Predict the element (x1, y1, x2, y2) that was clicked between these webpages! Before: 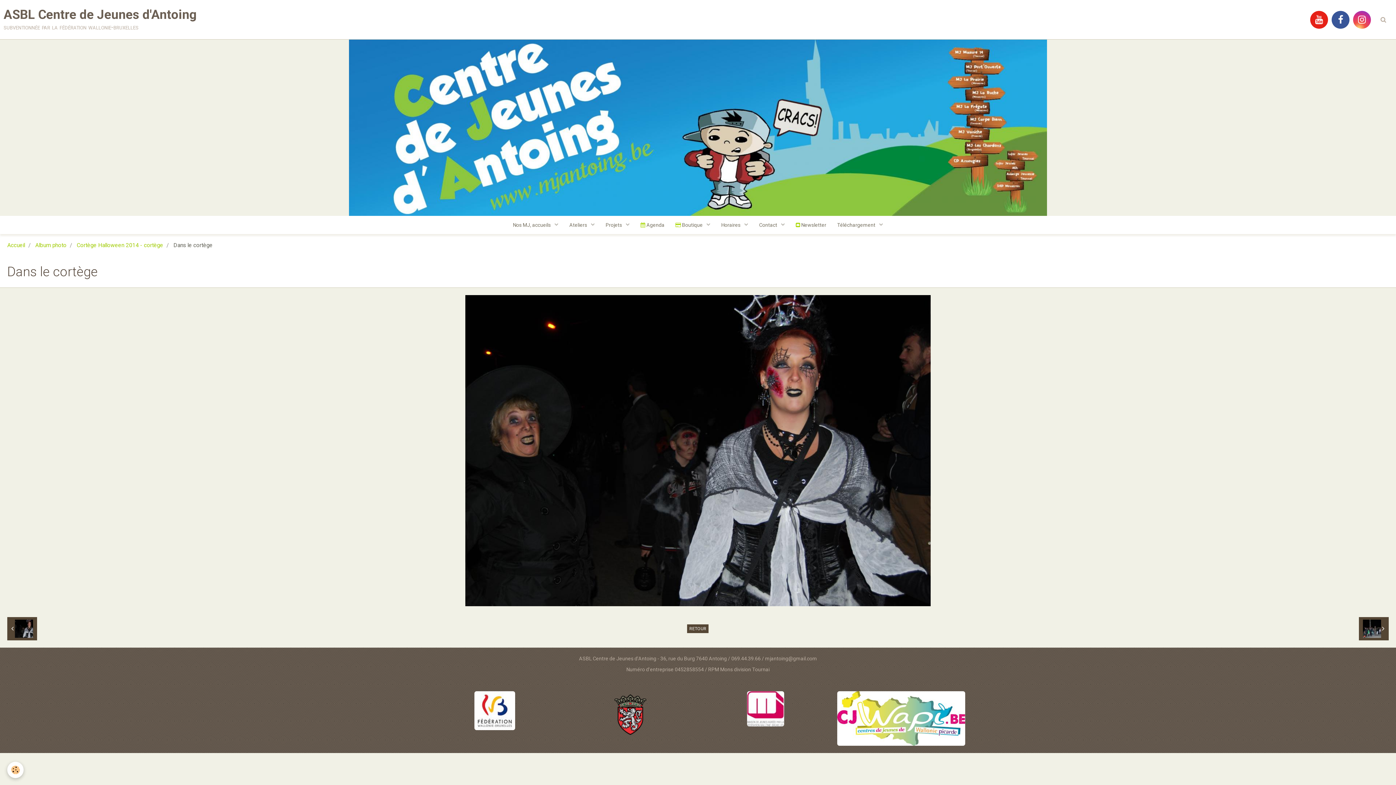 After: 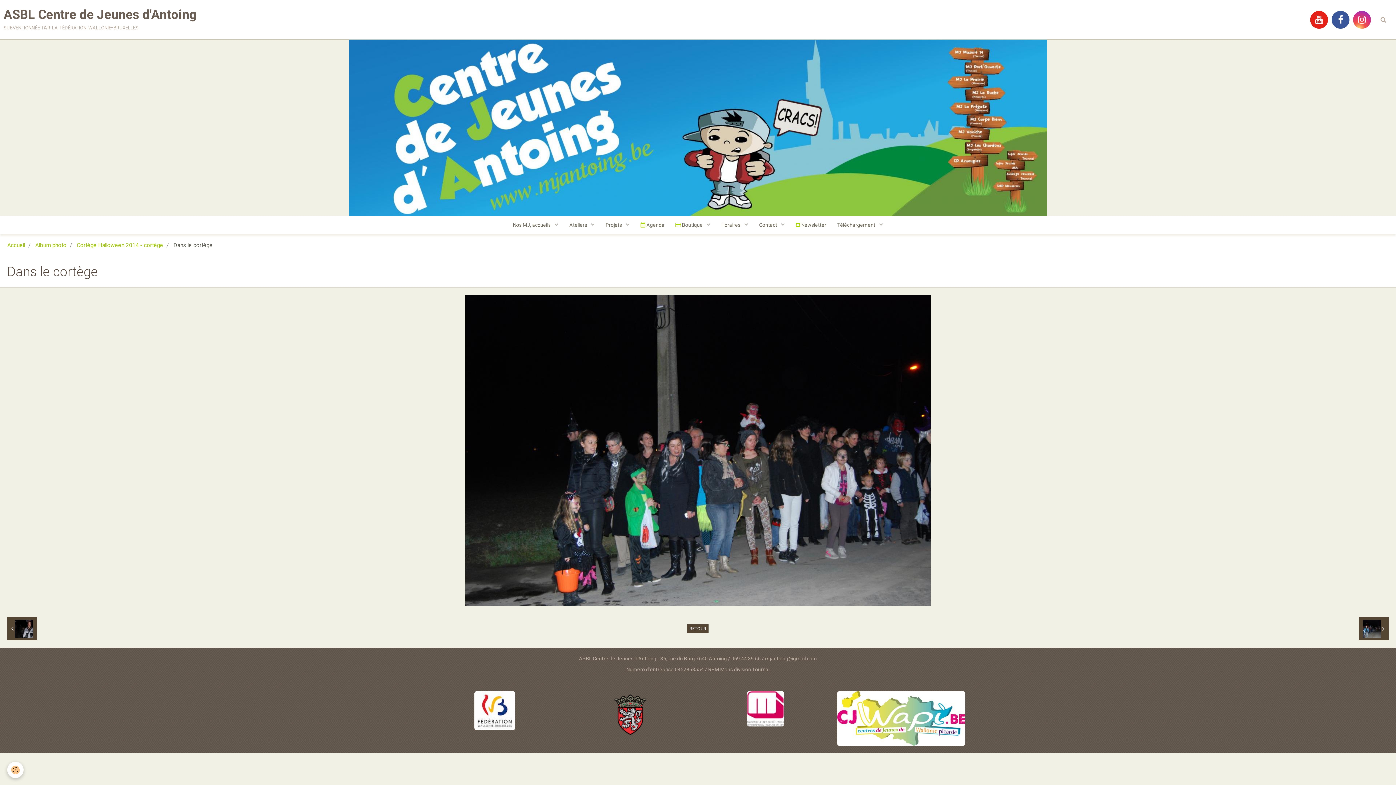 Action: label:   bbox: (1359, 617, 1388, 640)